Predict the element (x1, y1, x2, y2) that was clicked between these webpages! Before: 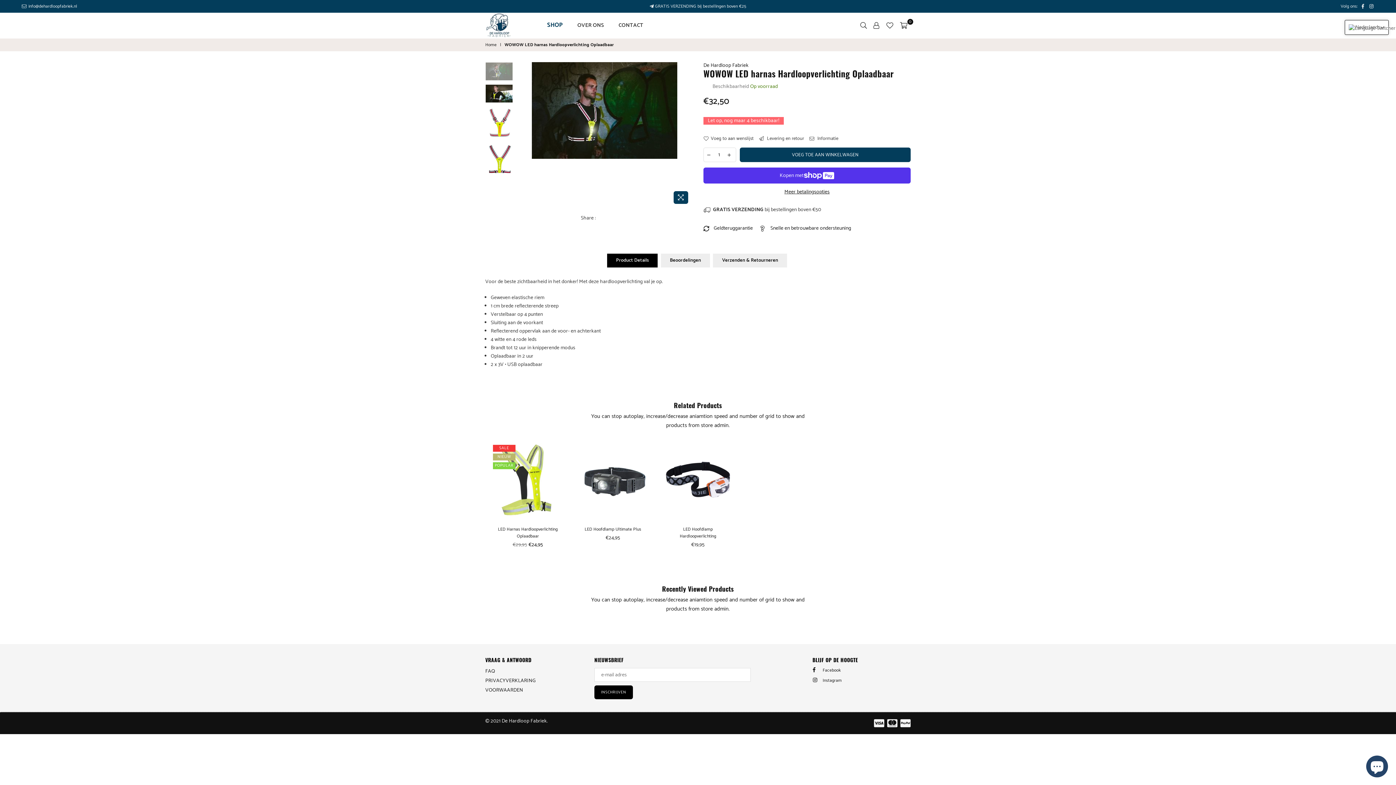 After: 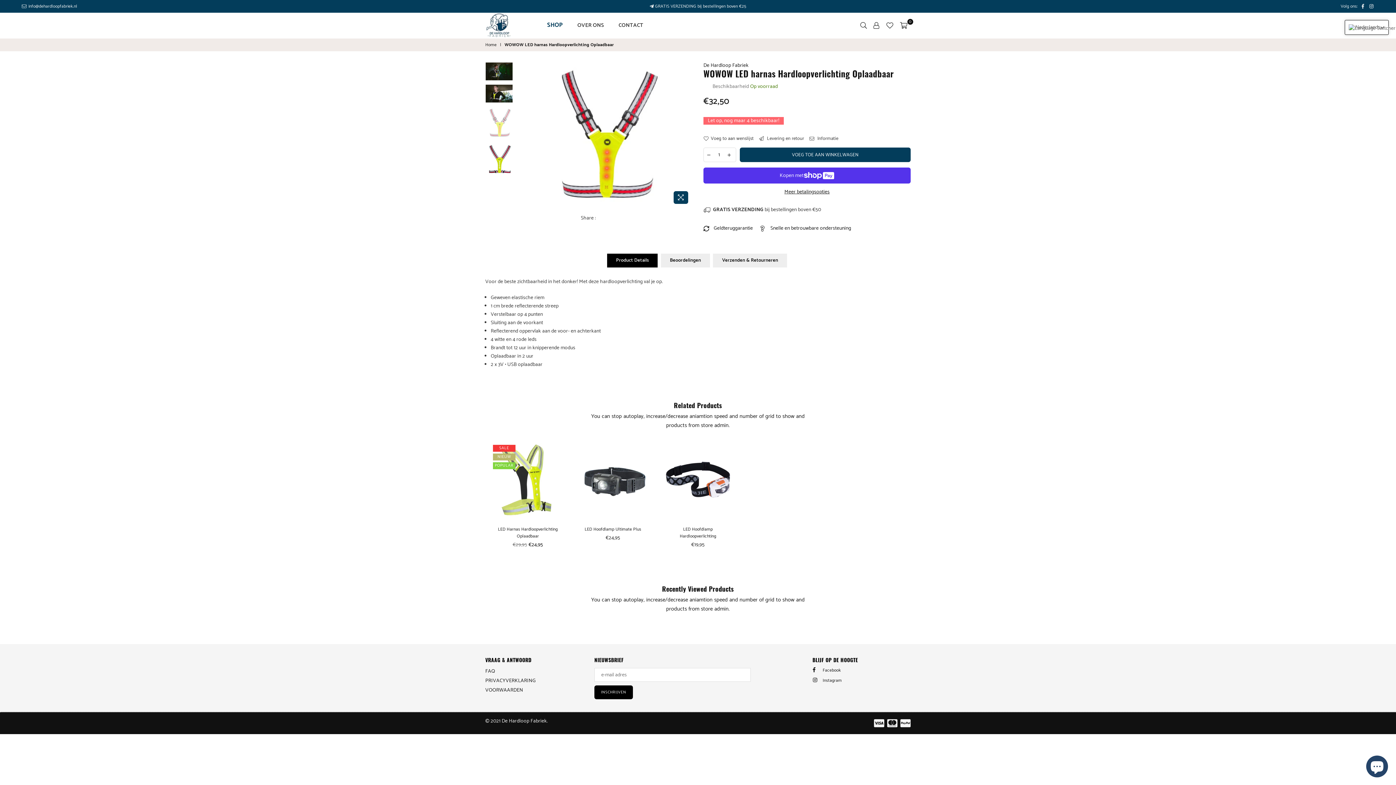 Action: bbox: (485, 106, 512, 138)